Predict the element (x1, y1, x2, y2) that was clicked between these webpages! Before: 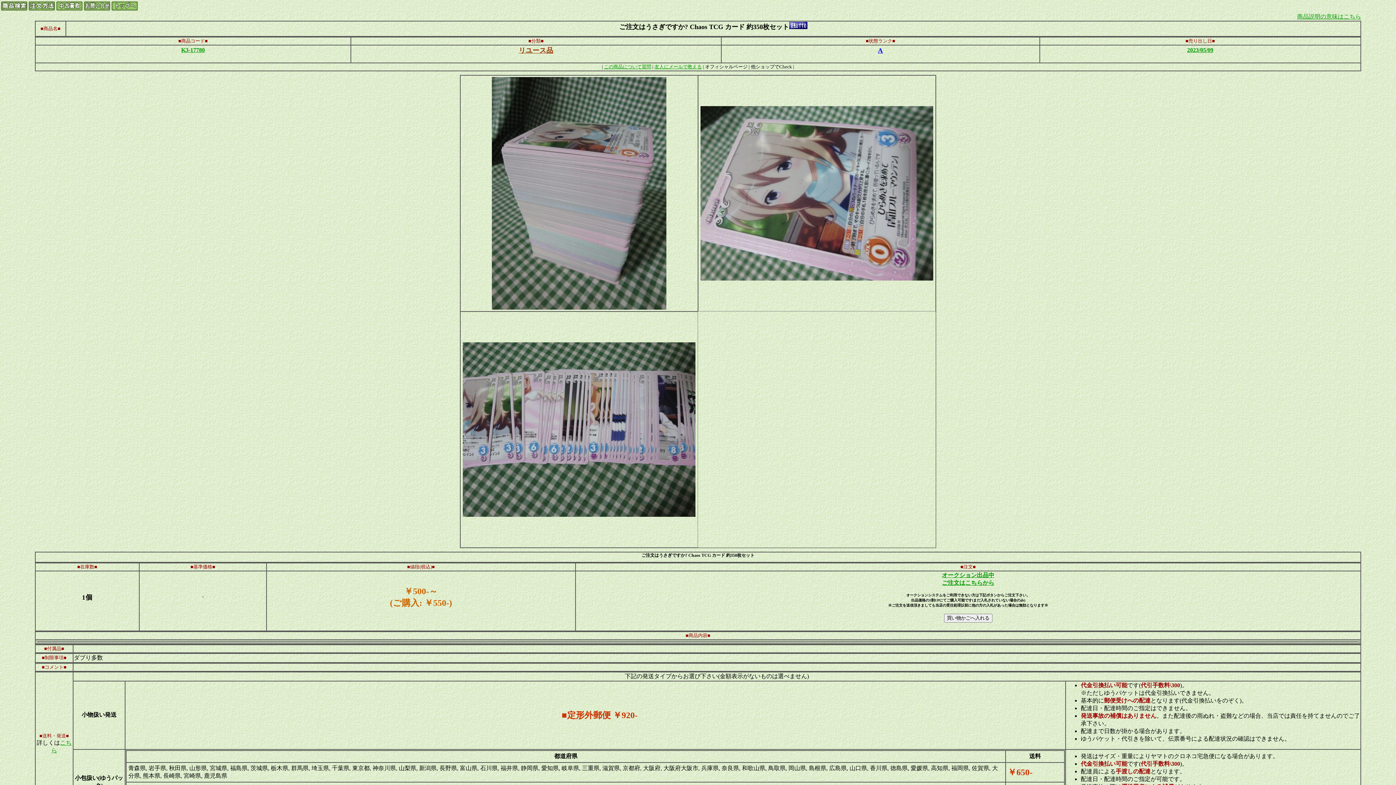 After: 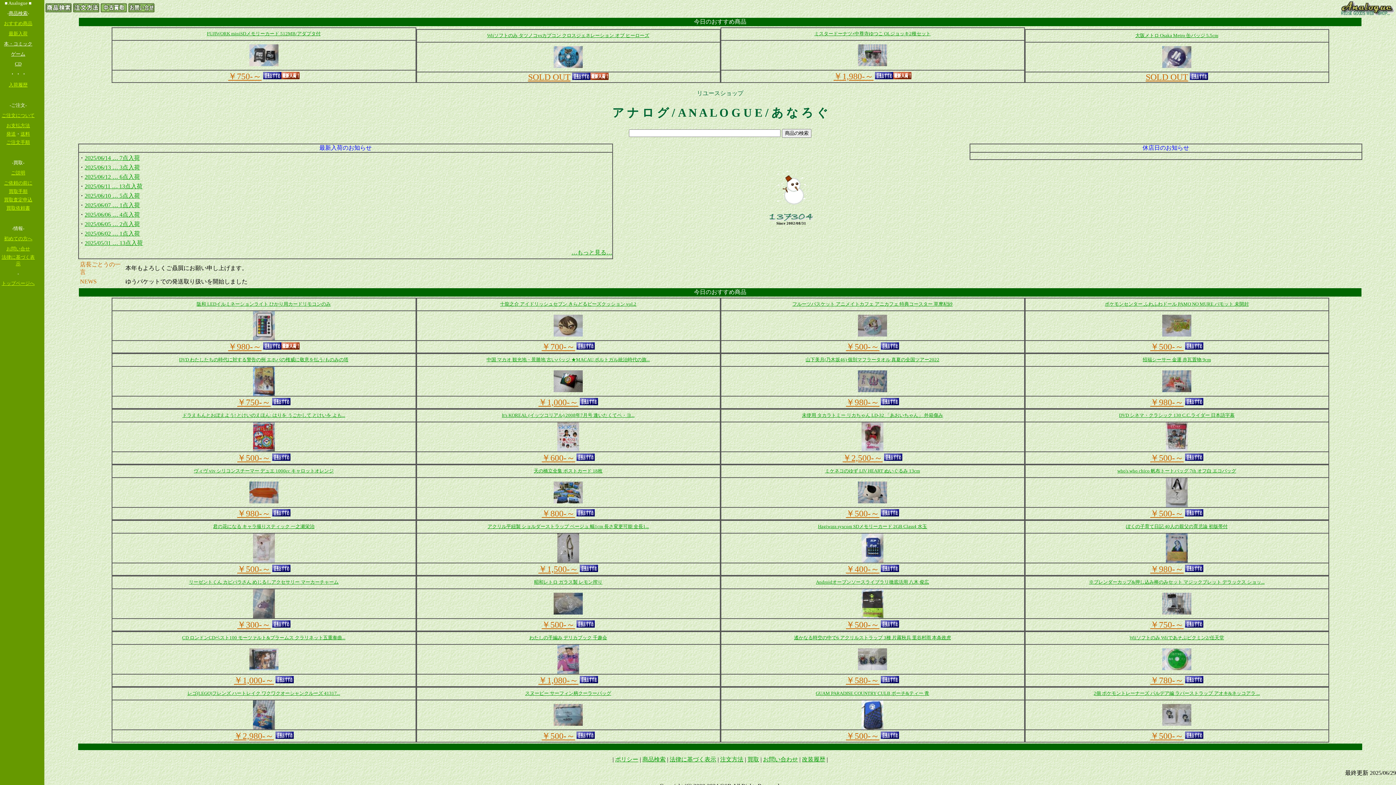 Action: bbox: (111, 5, 137, 11)